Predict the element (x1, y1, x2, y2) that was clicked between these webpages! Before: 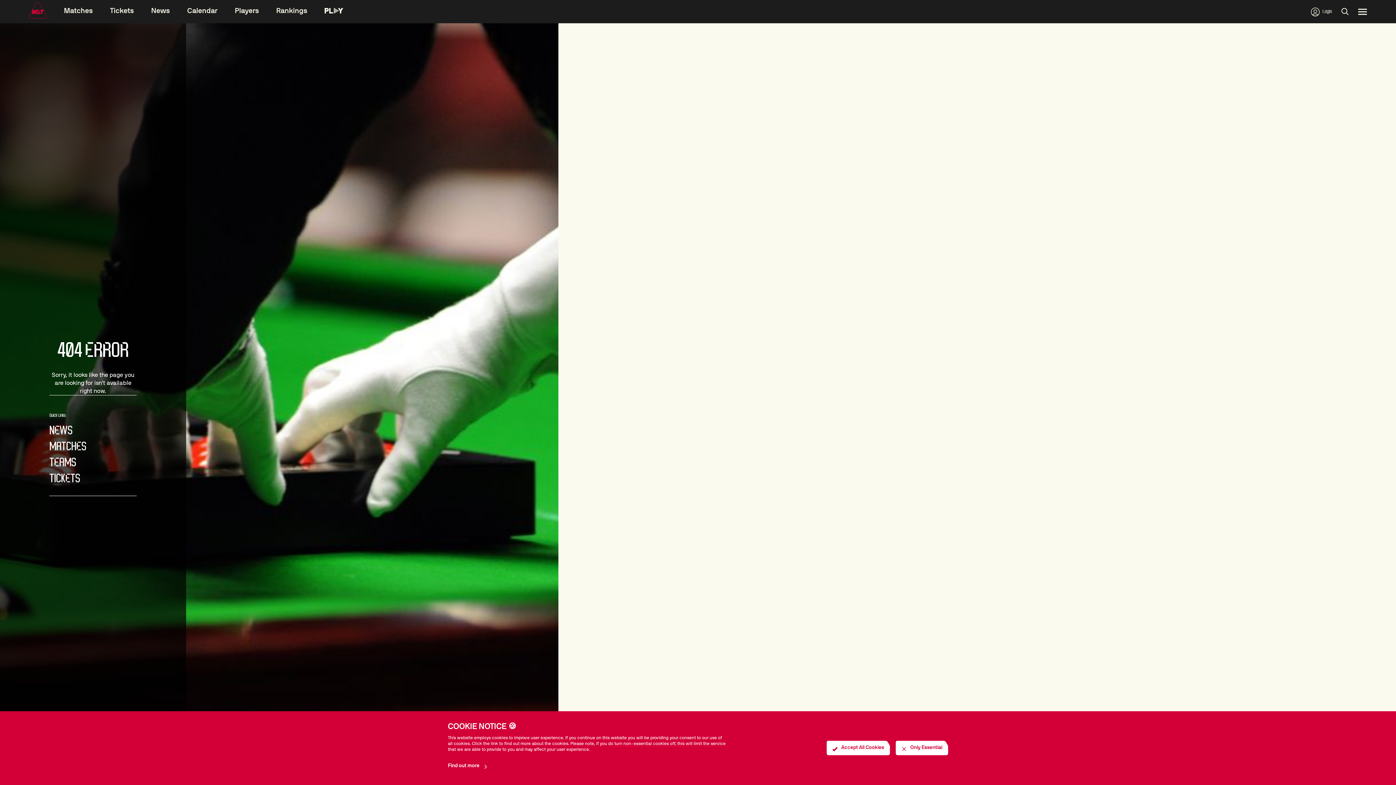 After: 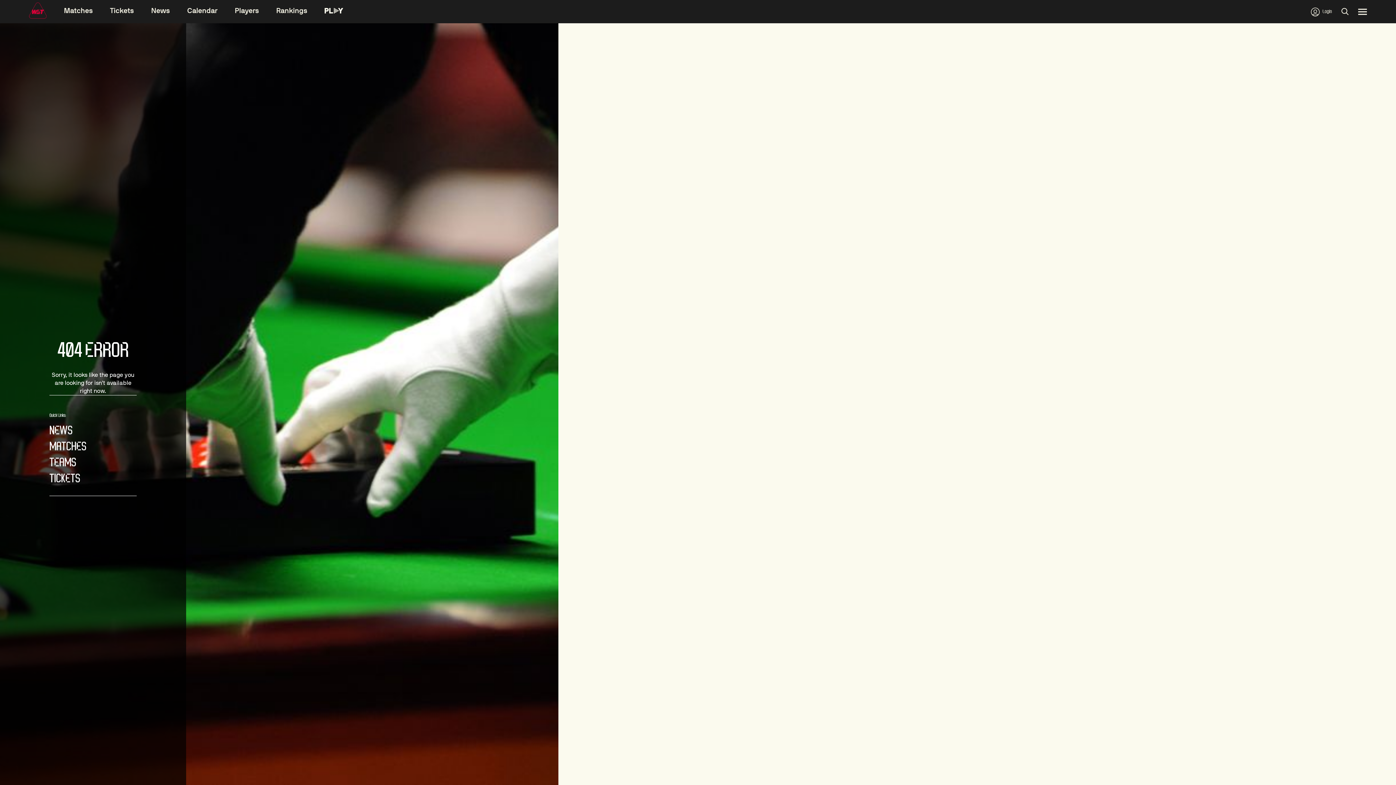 Action: bbox: (896, 741, 948, 755) label:  Only Essential